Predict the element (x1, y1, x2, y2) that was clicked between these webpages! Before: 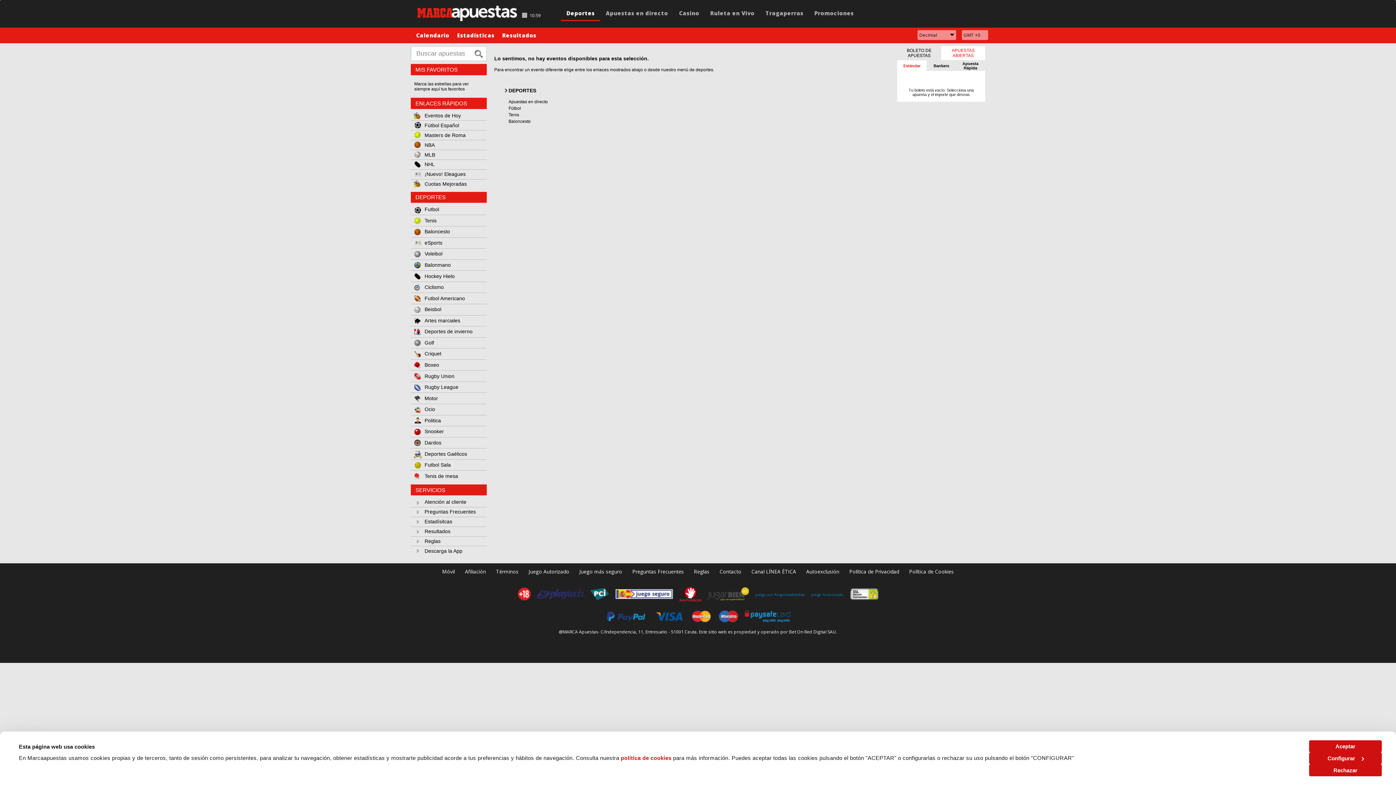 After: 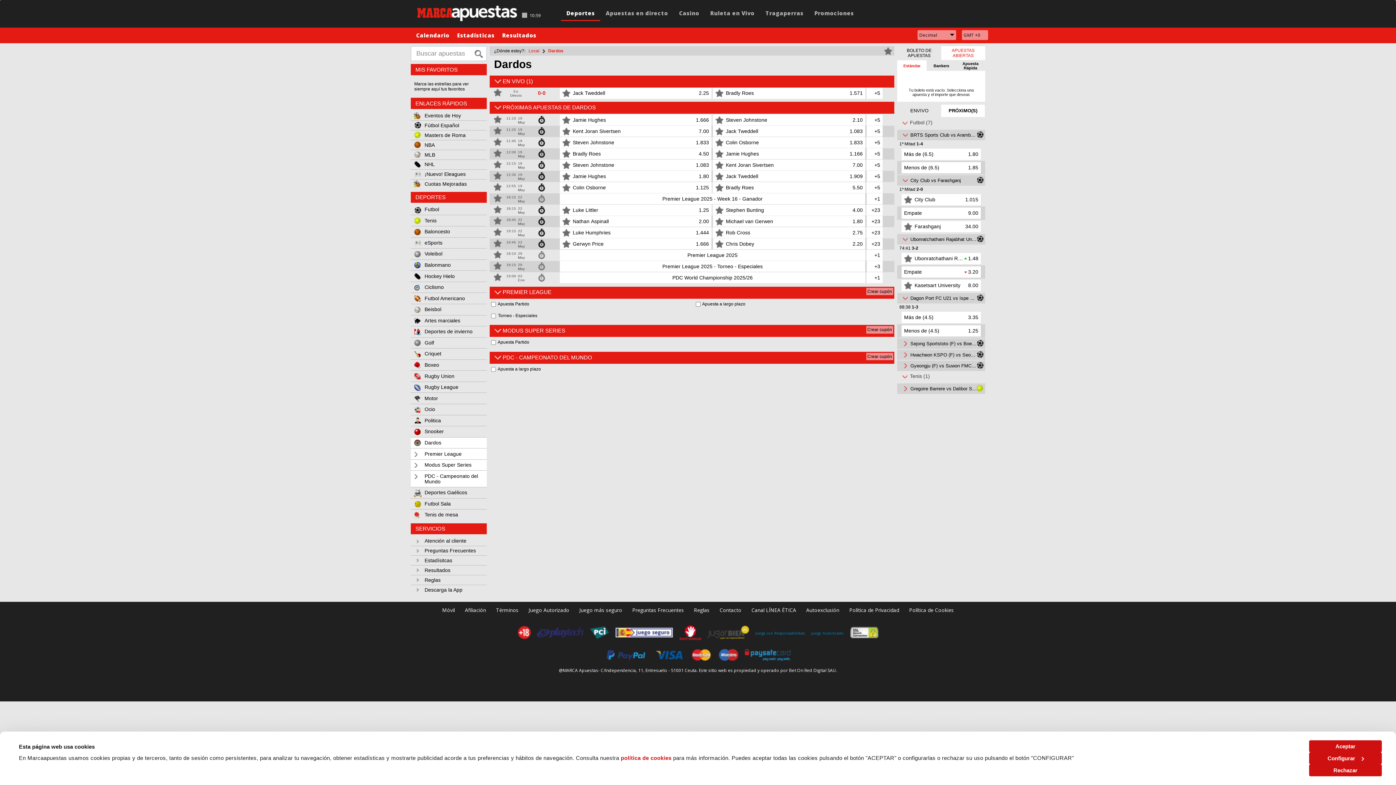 Action: label: Dardos bbox: (410, 437, 486, 448)